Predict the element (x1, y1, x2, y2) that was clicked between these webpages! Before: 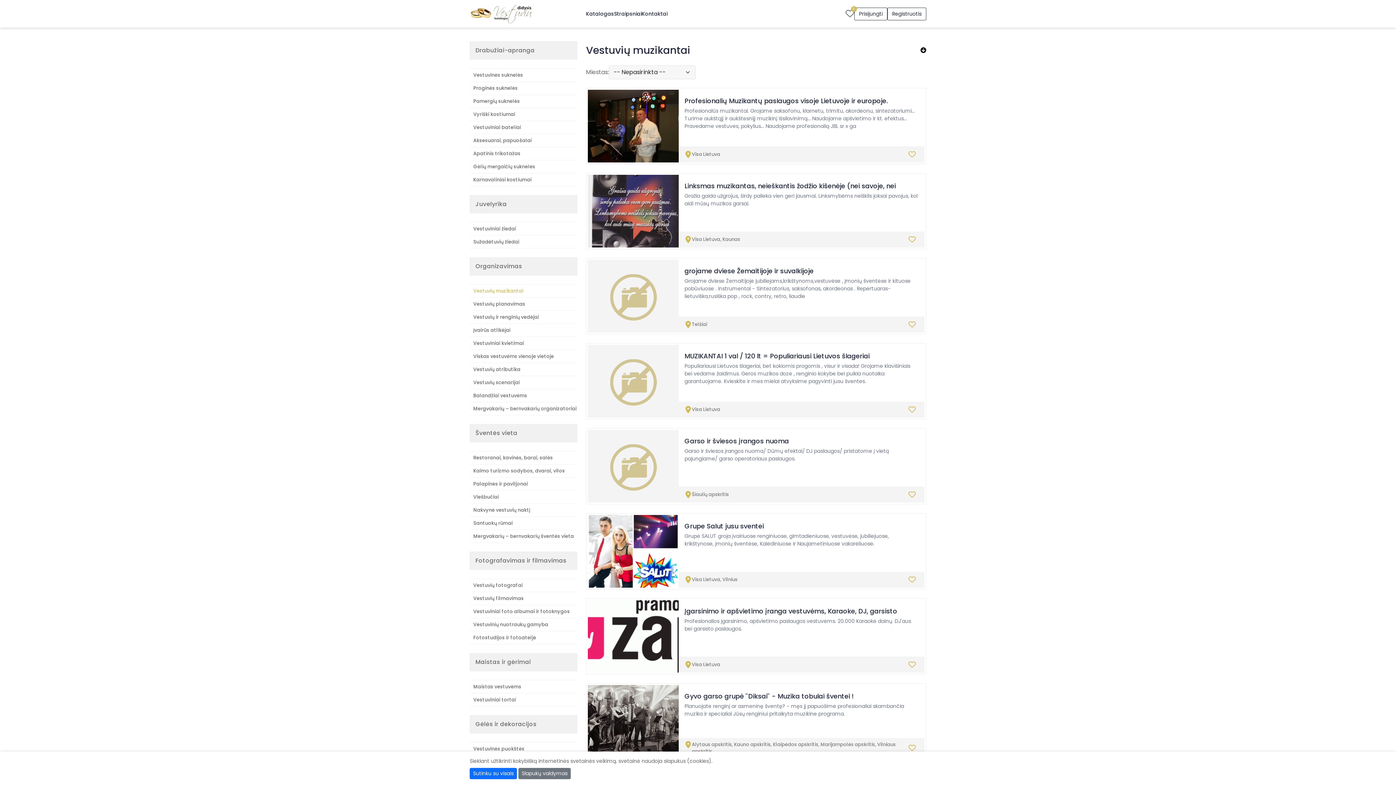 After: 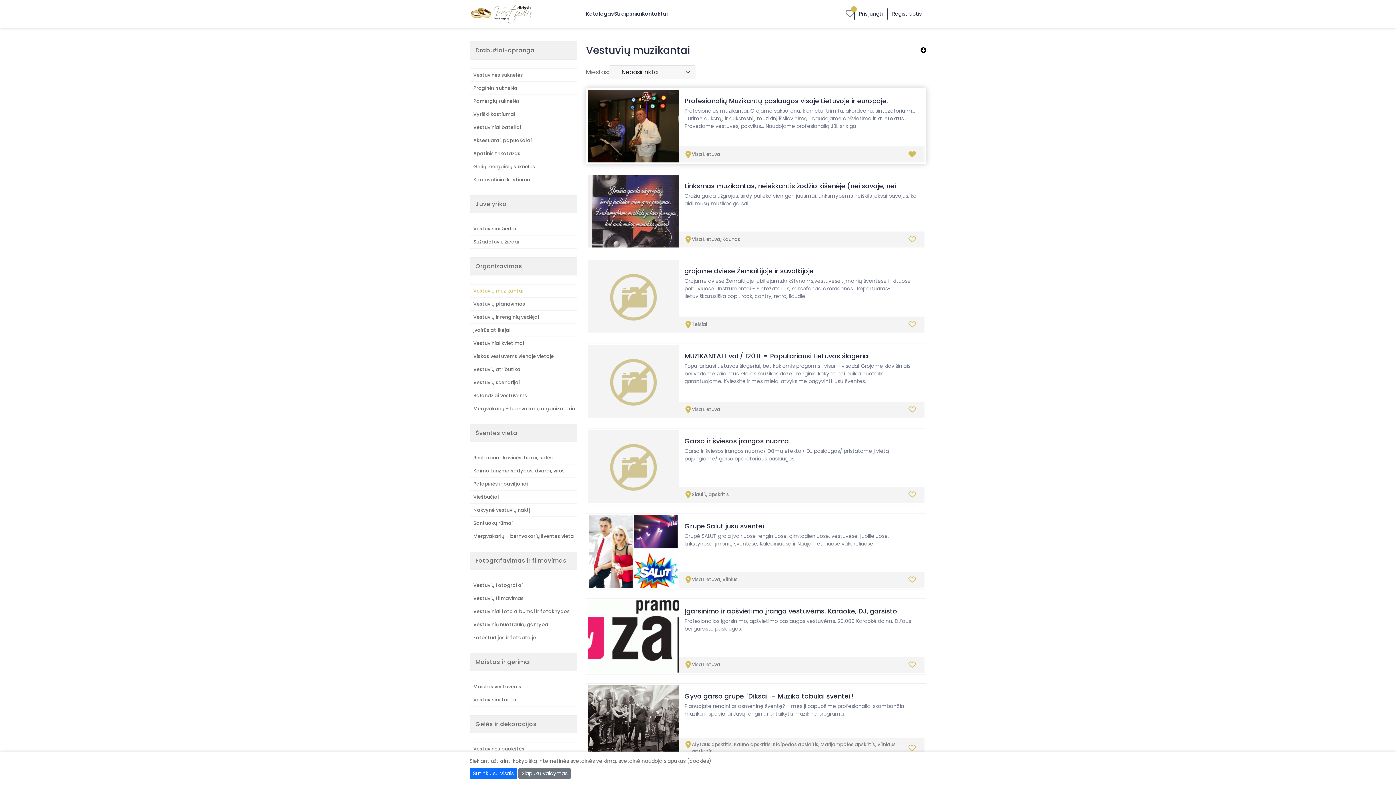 Action: bbox: (905, 149, 918, 159)